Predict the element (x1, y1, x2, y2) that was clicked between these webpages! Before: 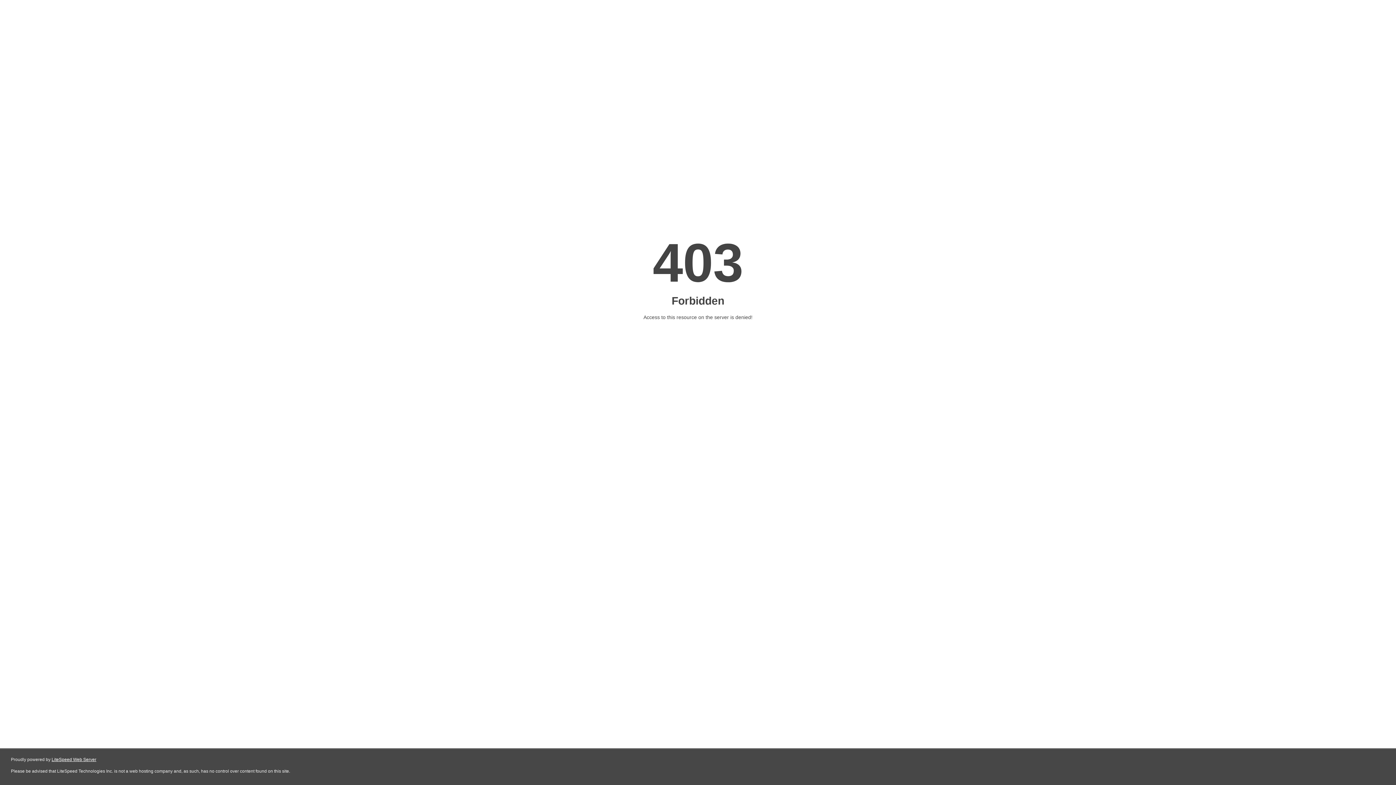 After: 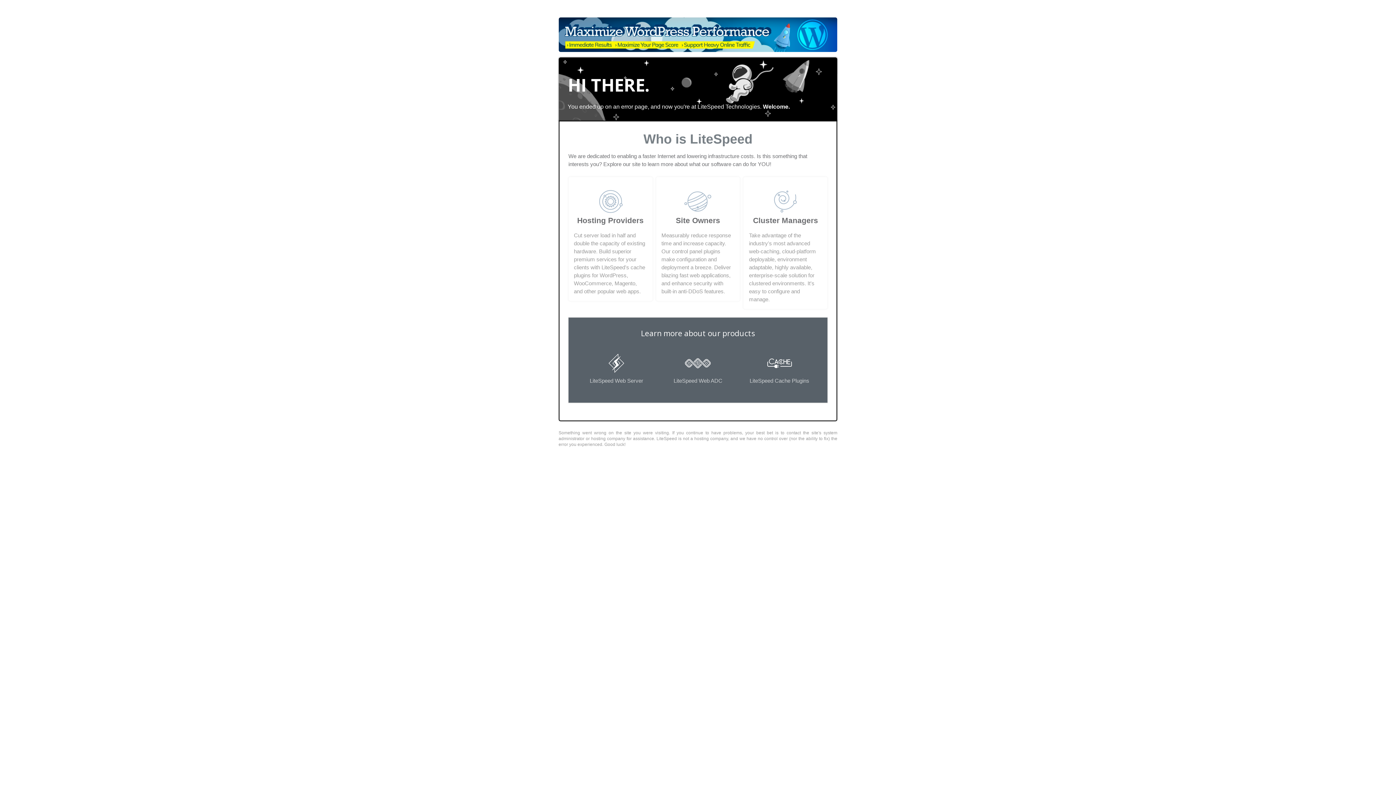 Action: label: LiteSpeed Web Server bbox: (51, 757, 96, 762)